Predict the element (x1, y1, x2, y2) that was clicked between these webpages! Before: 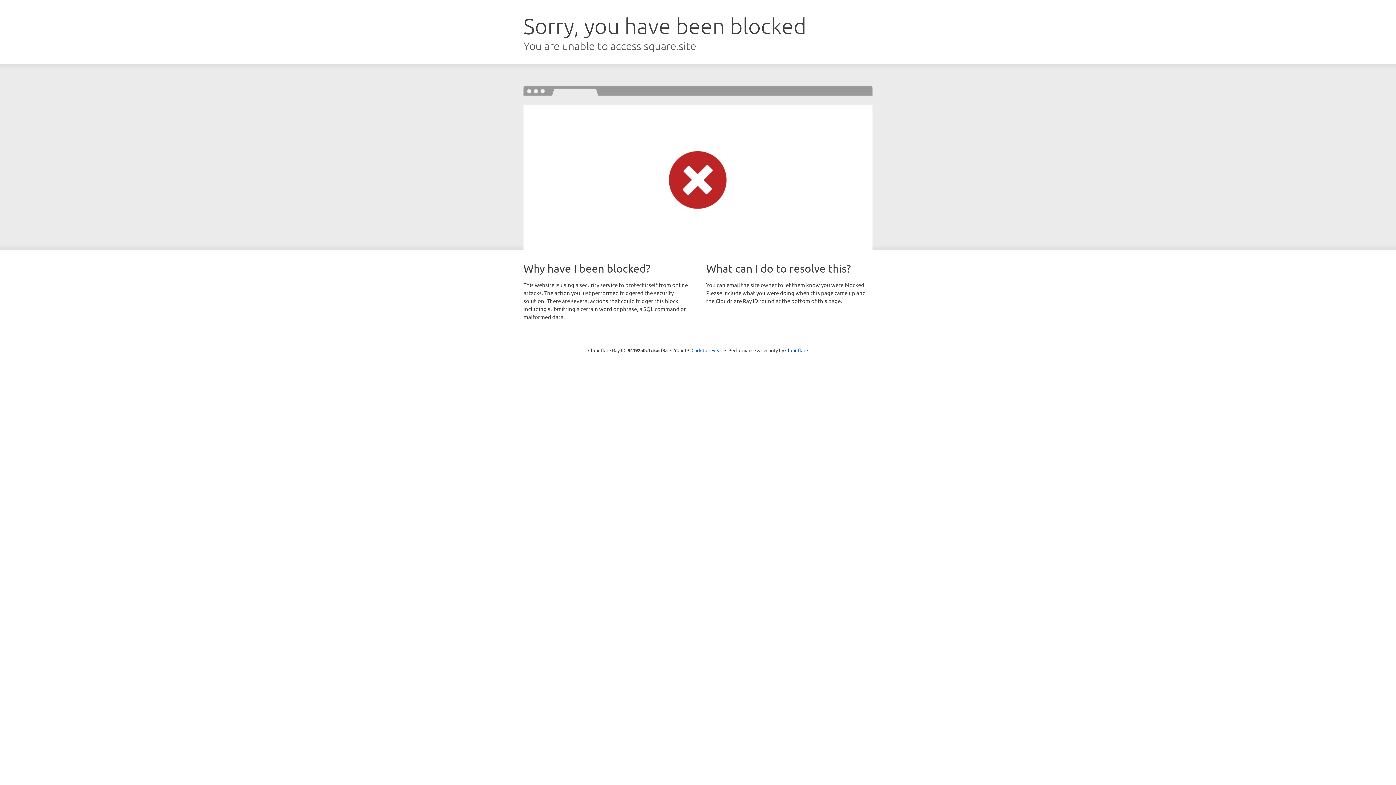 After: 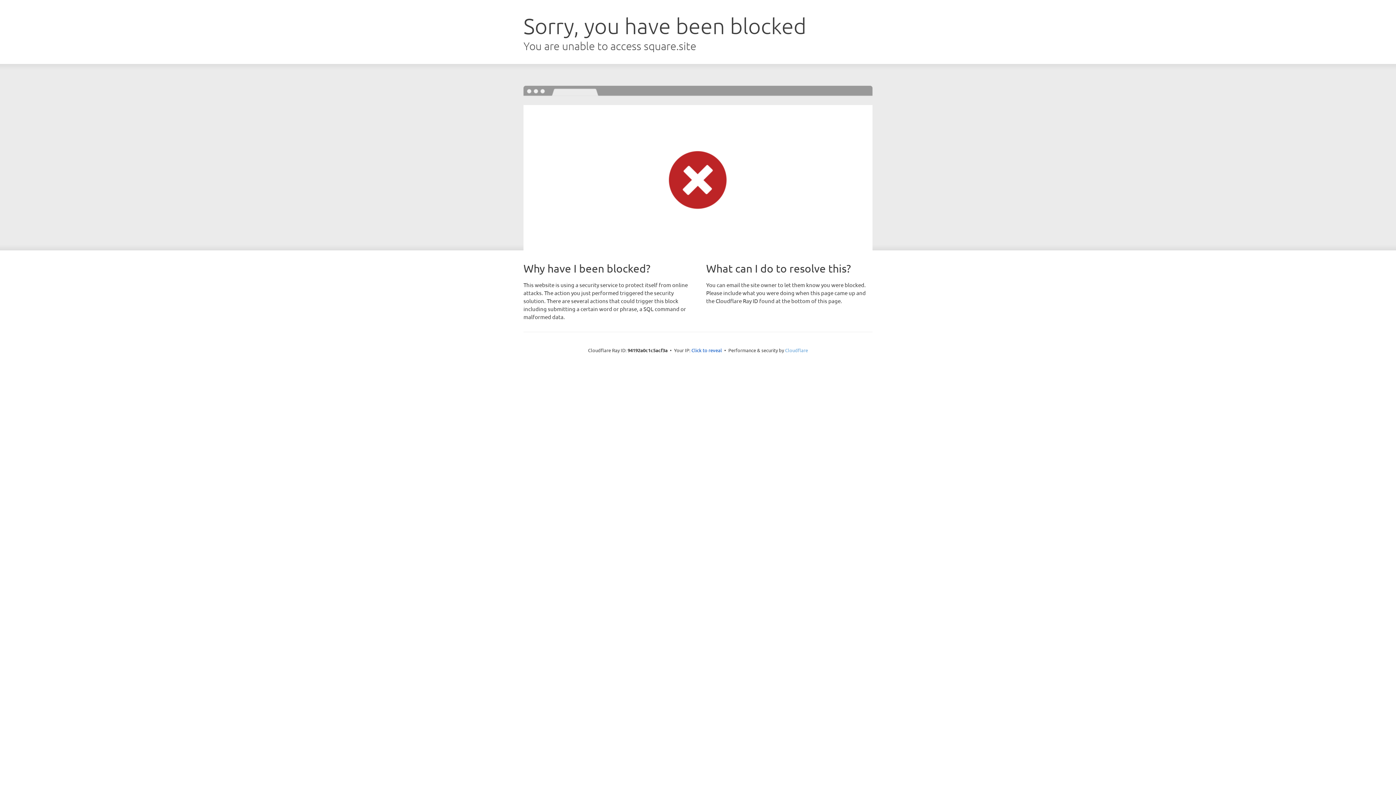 Action: label: Cloudflare bbox: (785, 347, 808, 353)